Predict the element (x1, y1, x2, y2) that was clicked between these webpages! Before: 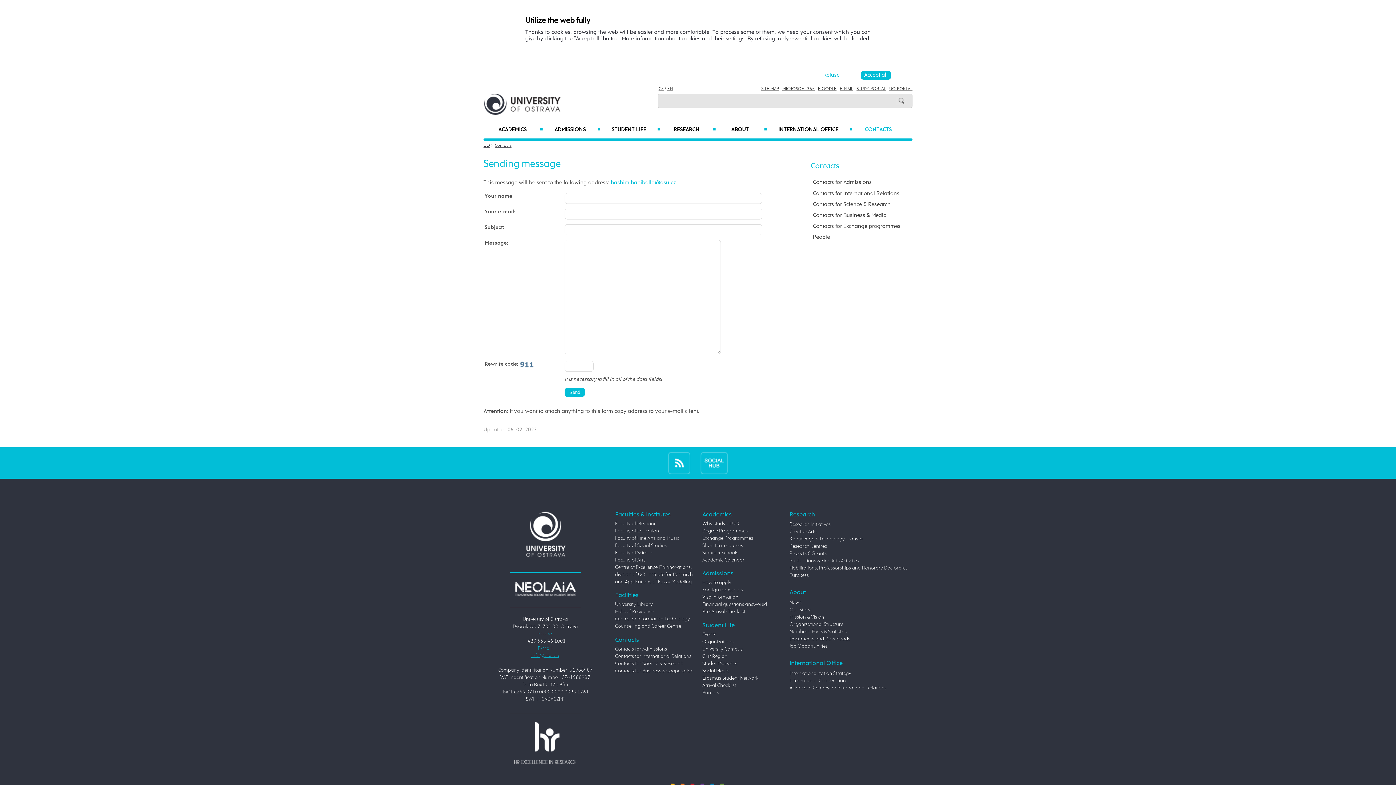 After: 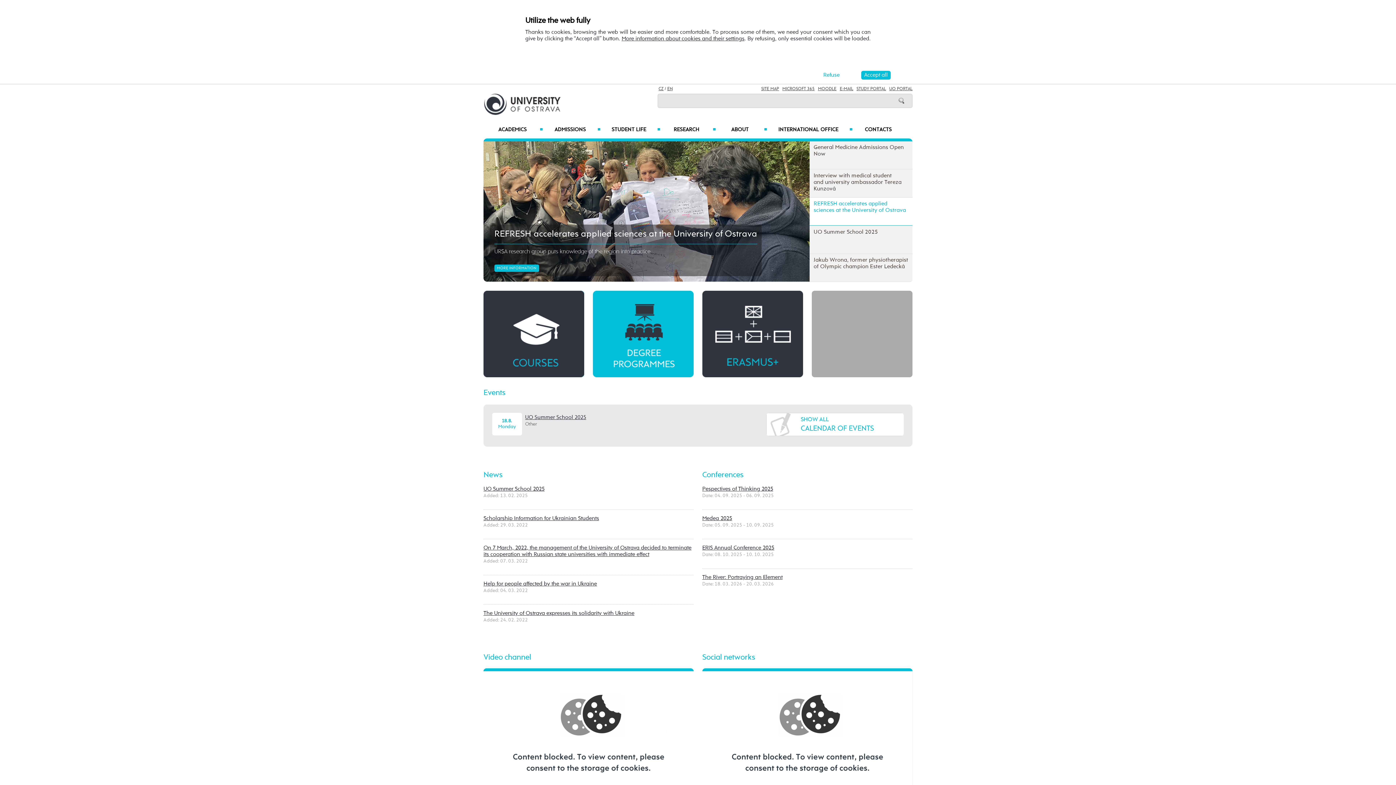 Action: bbox: (483, 91, 604, 116)